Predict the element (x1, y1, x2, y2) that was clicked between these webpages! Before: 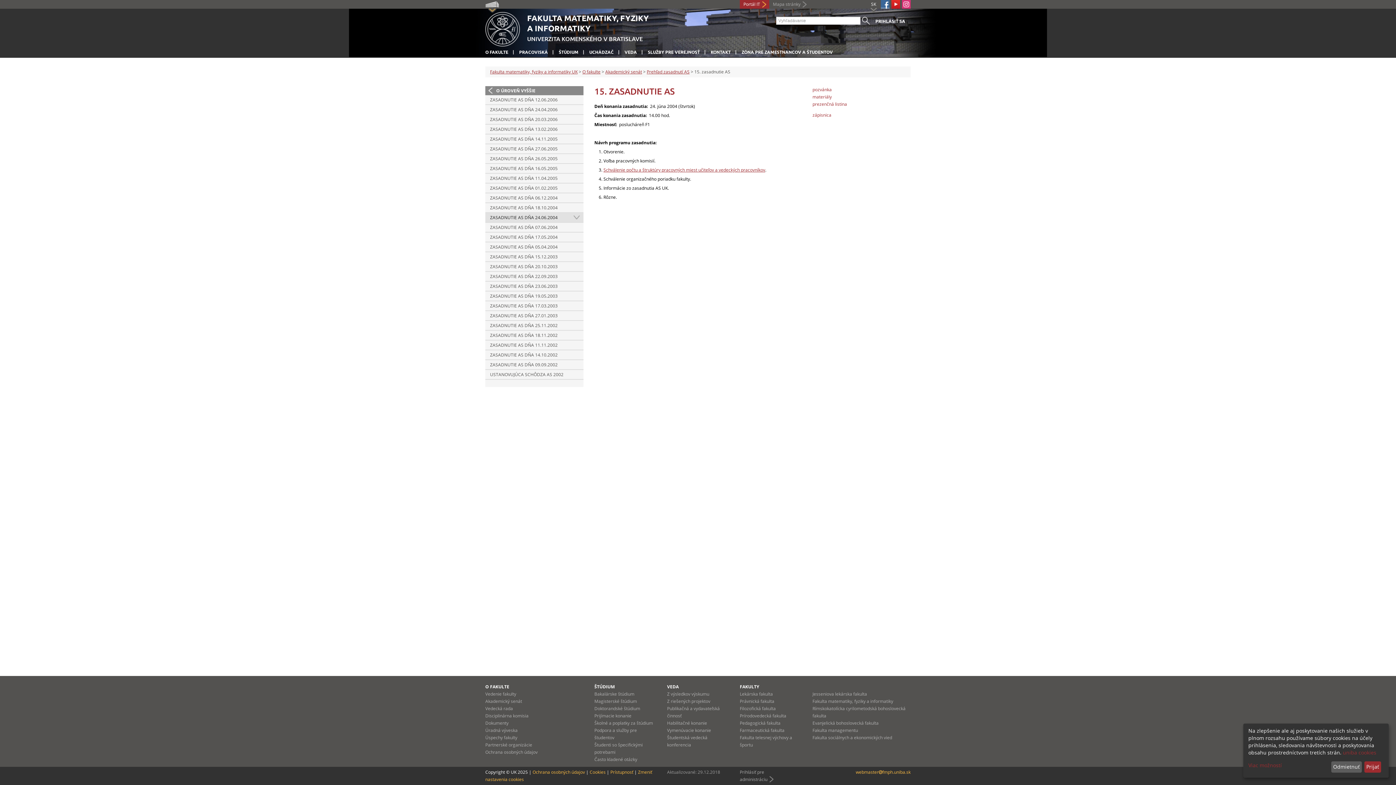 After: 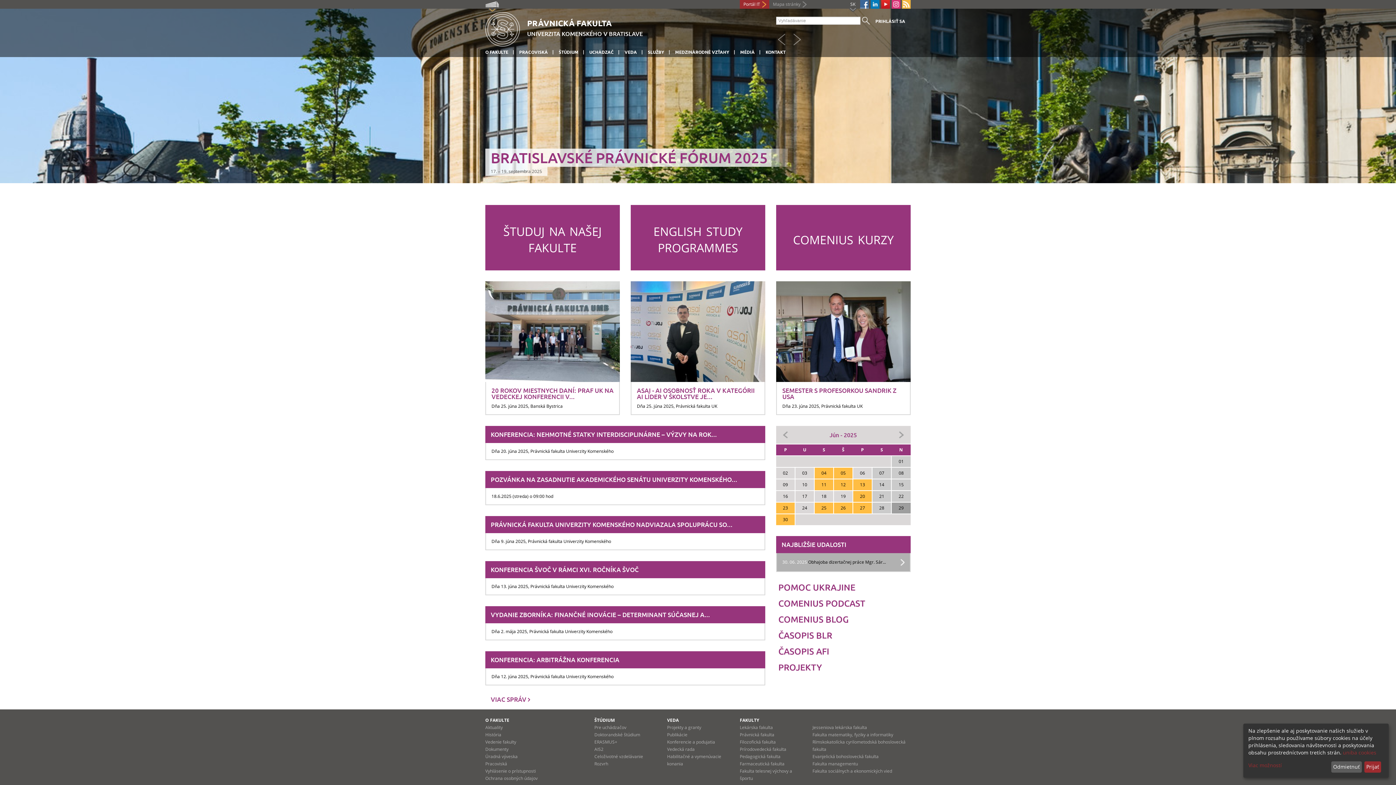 Action: label: Právnická fakulta bbox: (740, 698, 774, 704)